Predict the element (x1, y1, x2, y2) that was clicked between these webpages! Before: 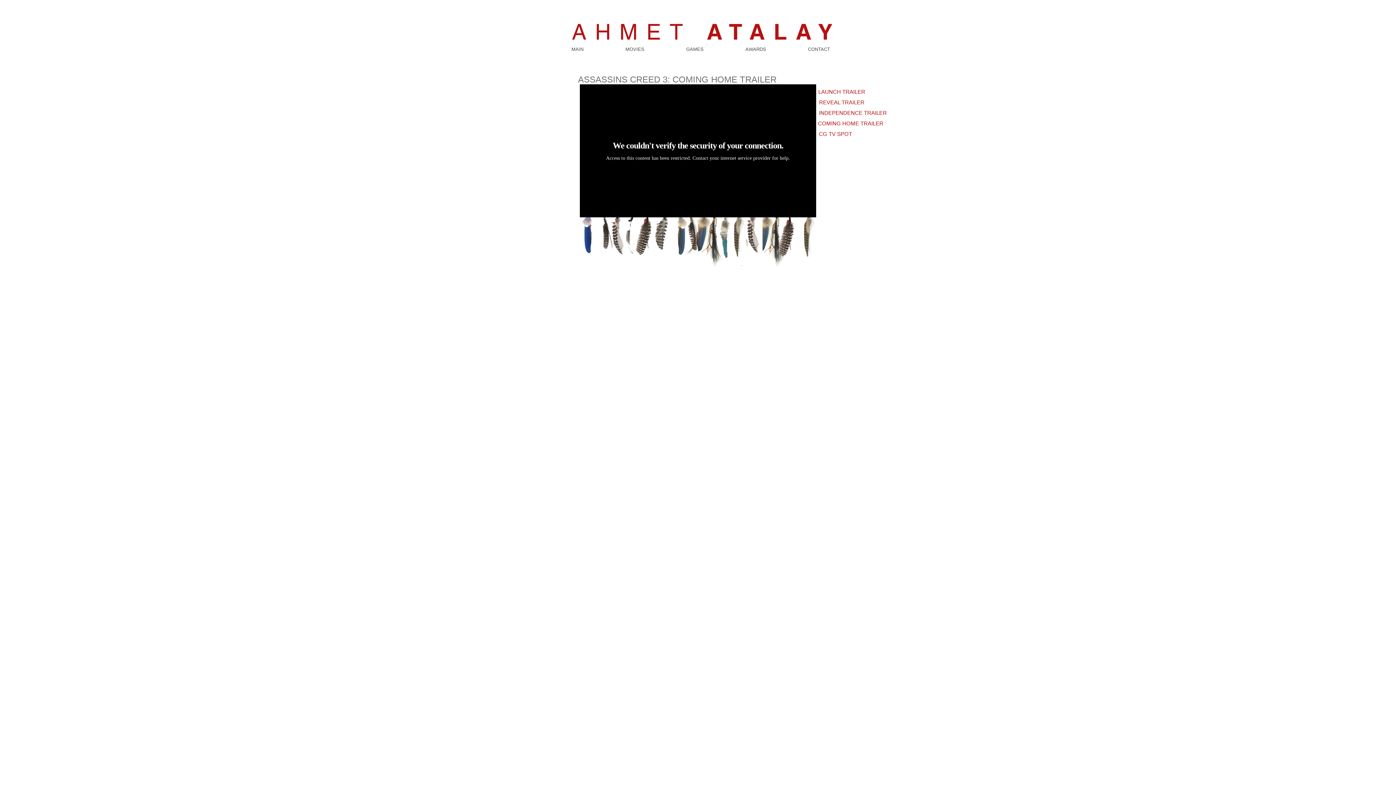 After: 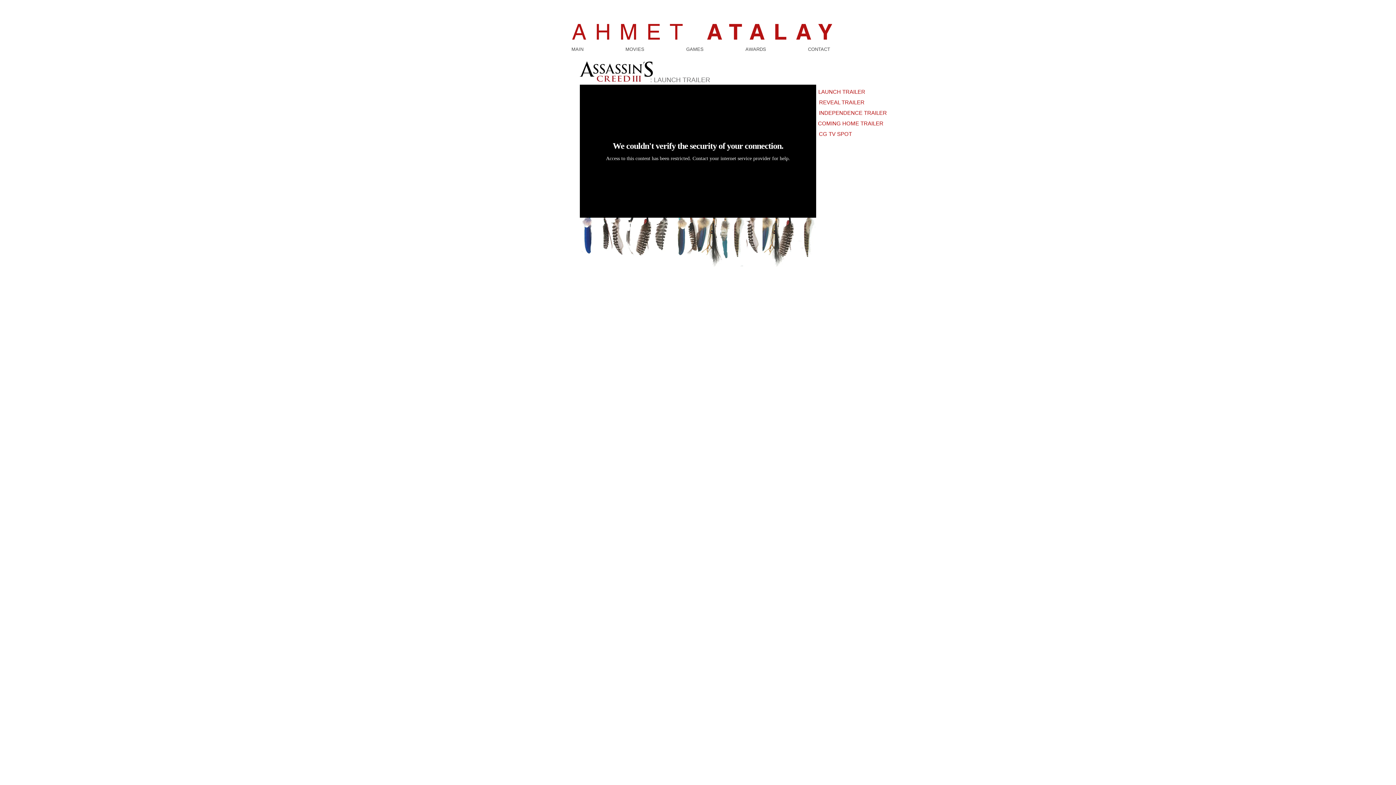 Action: bbox: (818, 88, 865, 95) label: LAUNCH TRAILER